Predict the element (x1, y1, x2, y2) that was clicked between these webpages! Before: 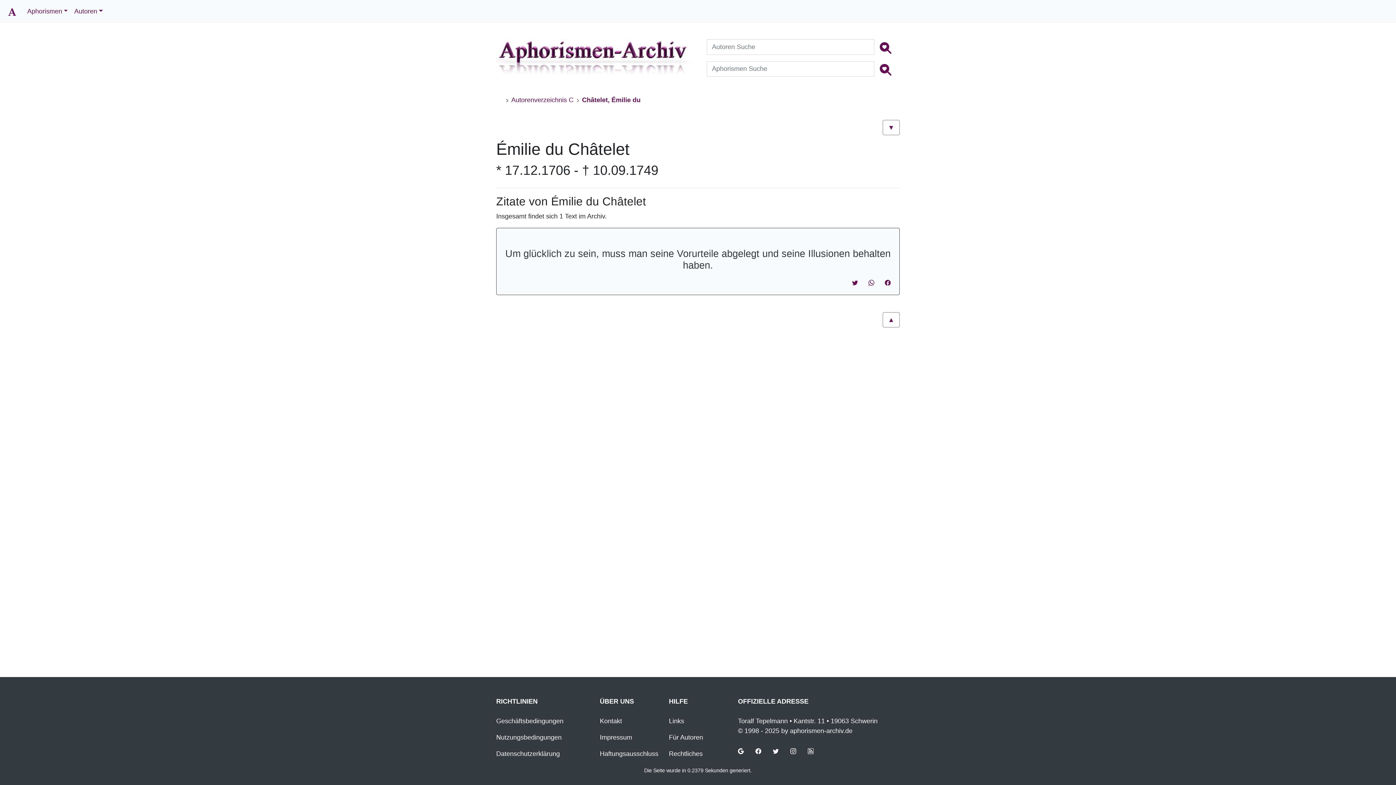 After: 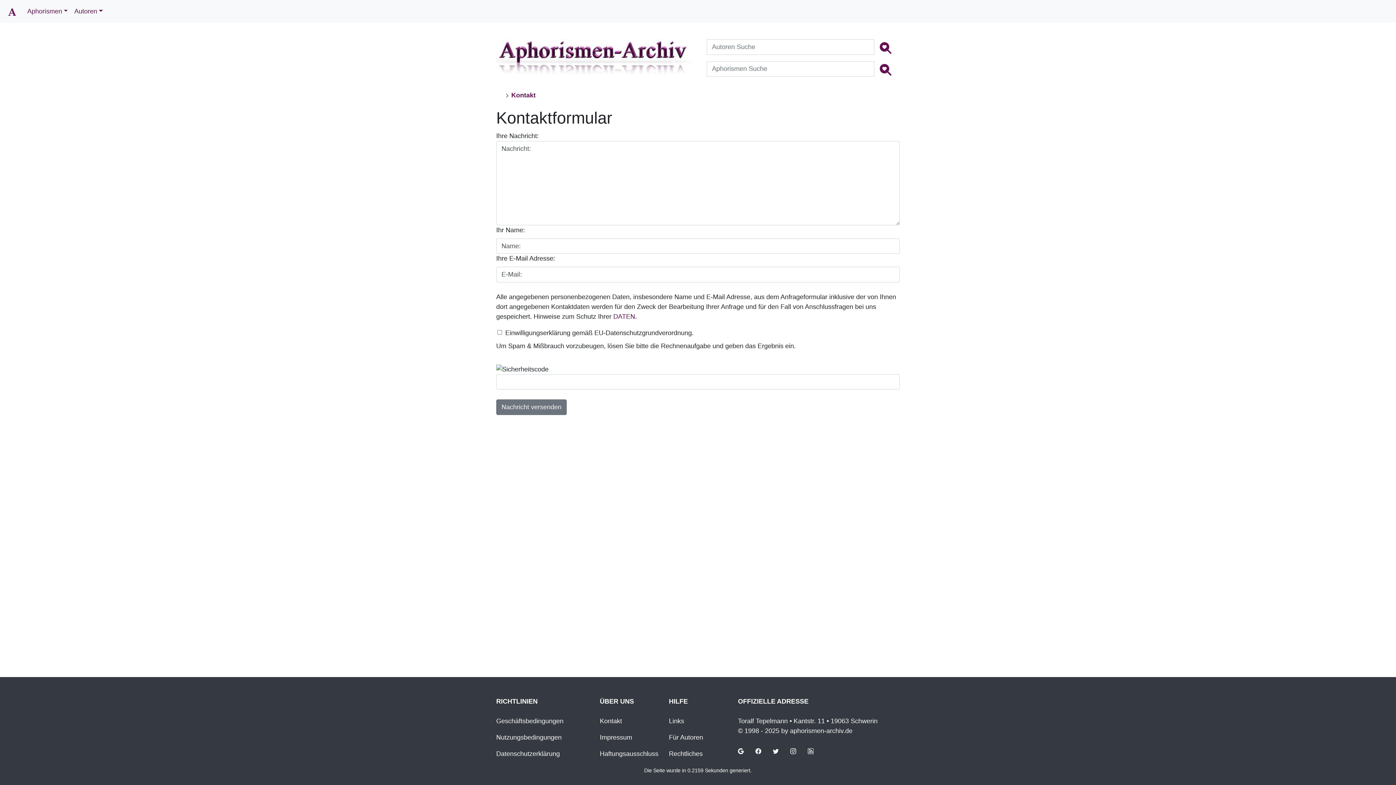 Action: label: Kontakt bbox: (600, 717, 622, 725)